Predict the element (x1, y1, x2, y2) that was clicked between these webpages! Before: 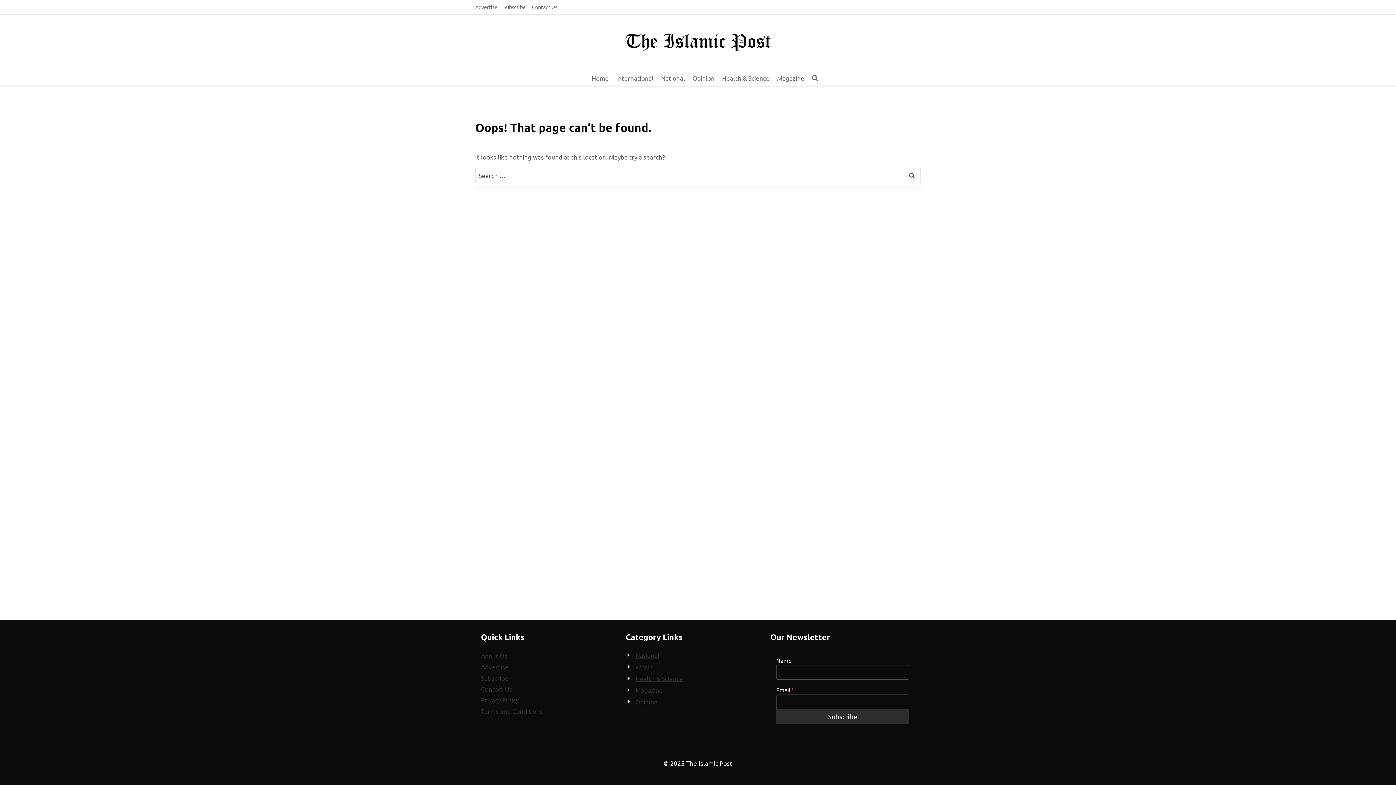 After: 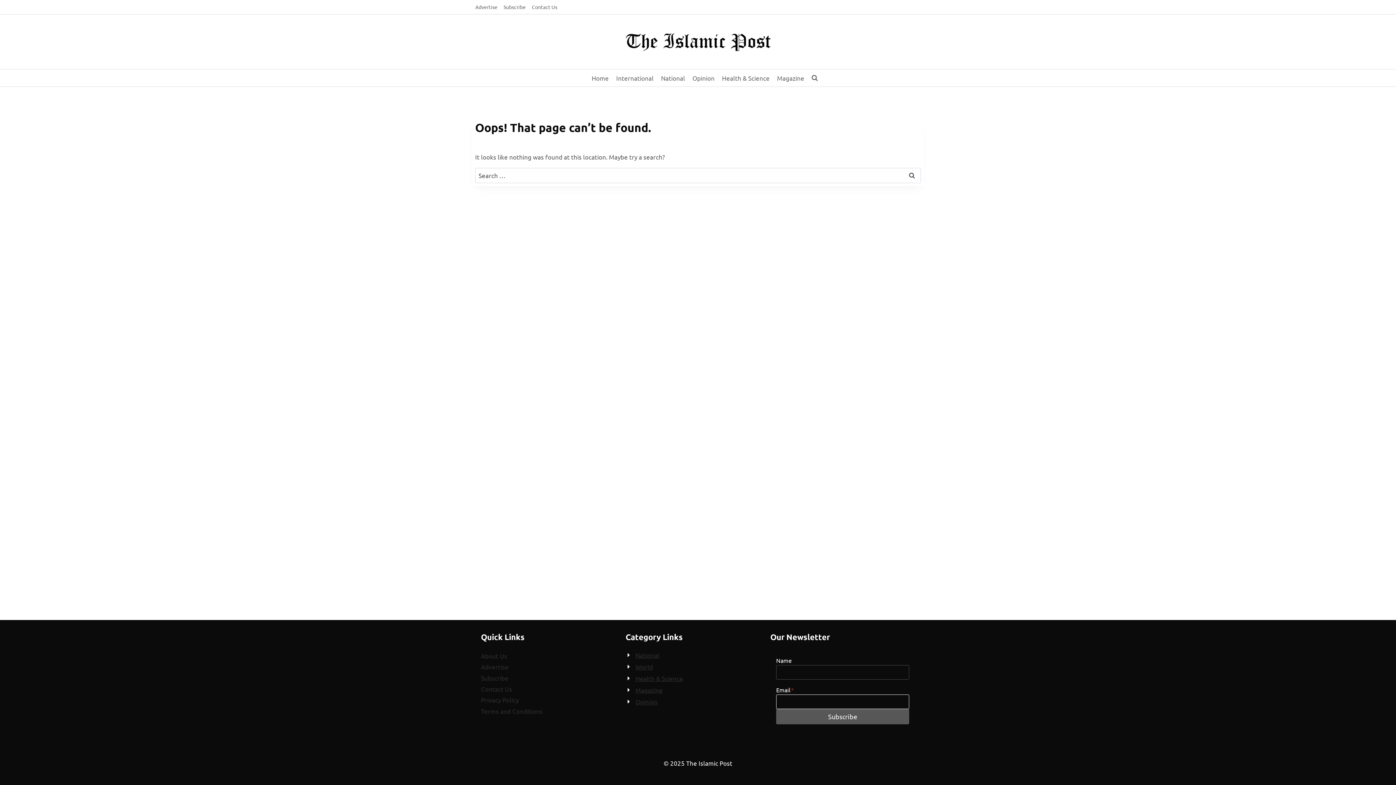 Action: label: Subscribe bbox: (776, 709, 909, 724)